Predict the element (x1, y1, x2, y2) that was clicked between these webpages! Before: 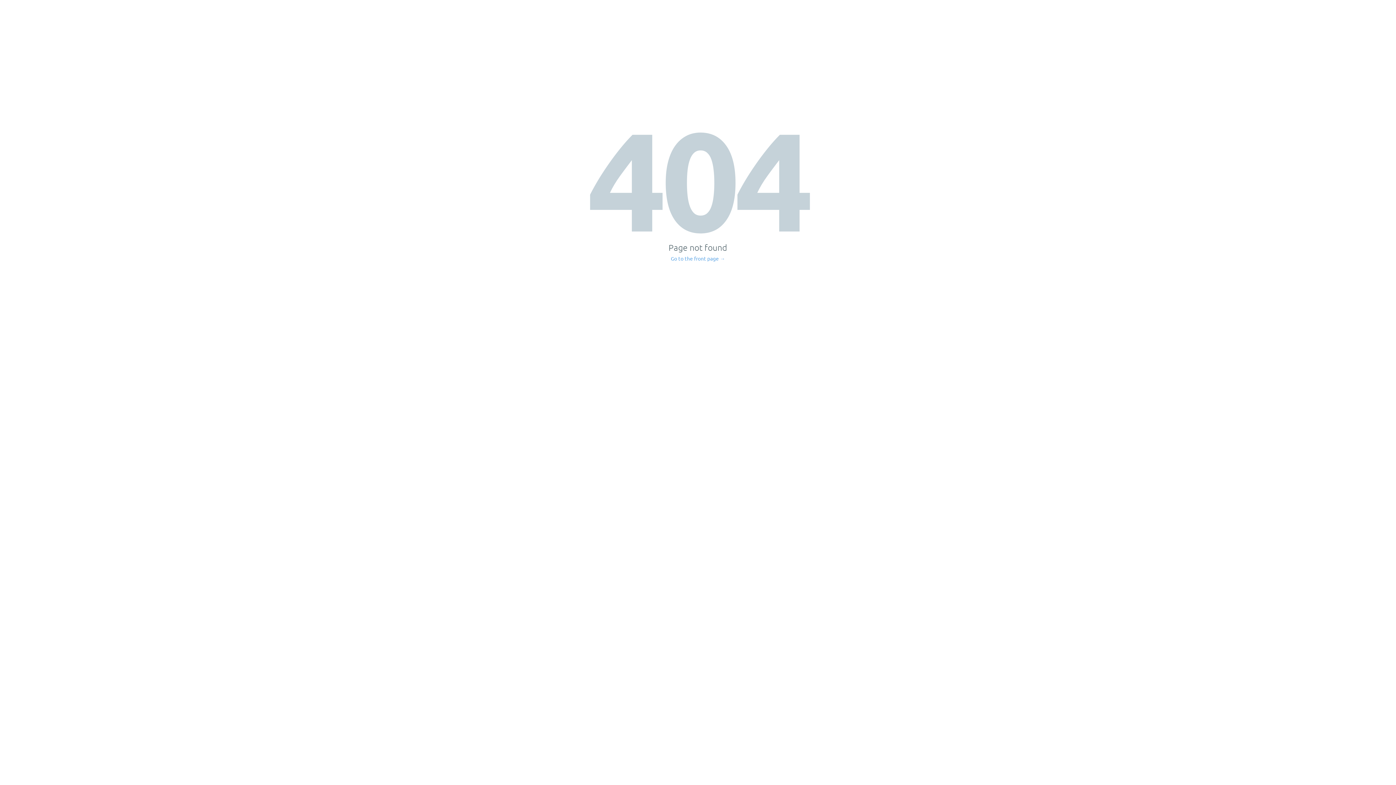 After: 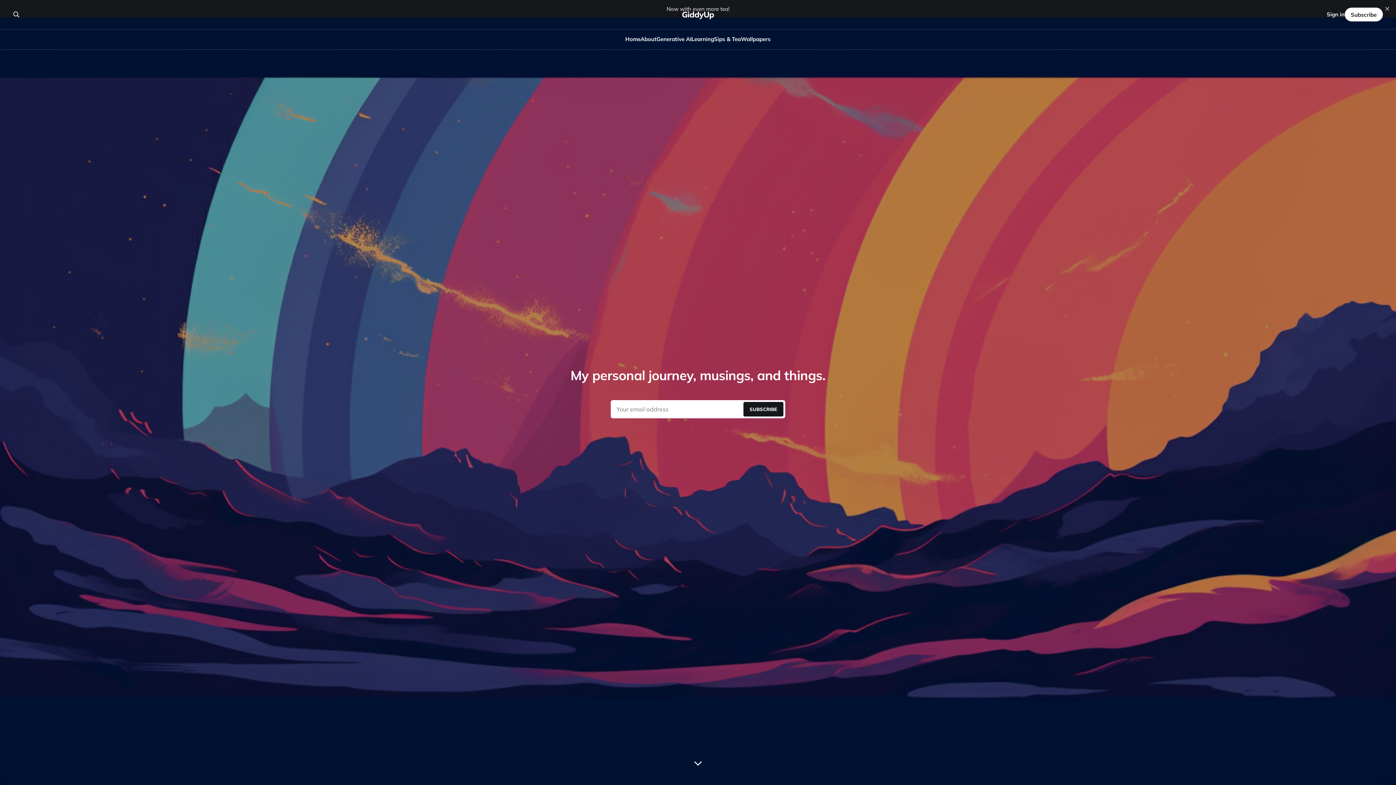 Action: label: Go to the front page → bbox: (671, 256, 725, 261)